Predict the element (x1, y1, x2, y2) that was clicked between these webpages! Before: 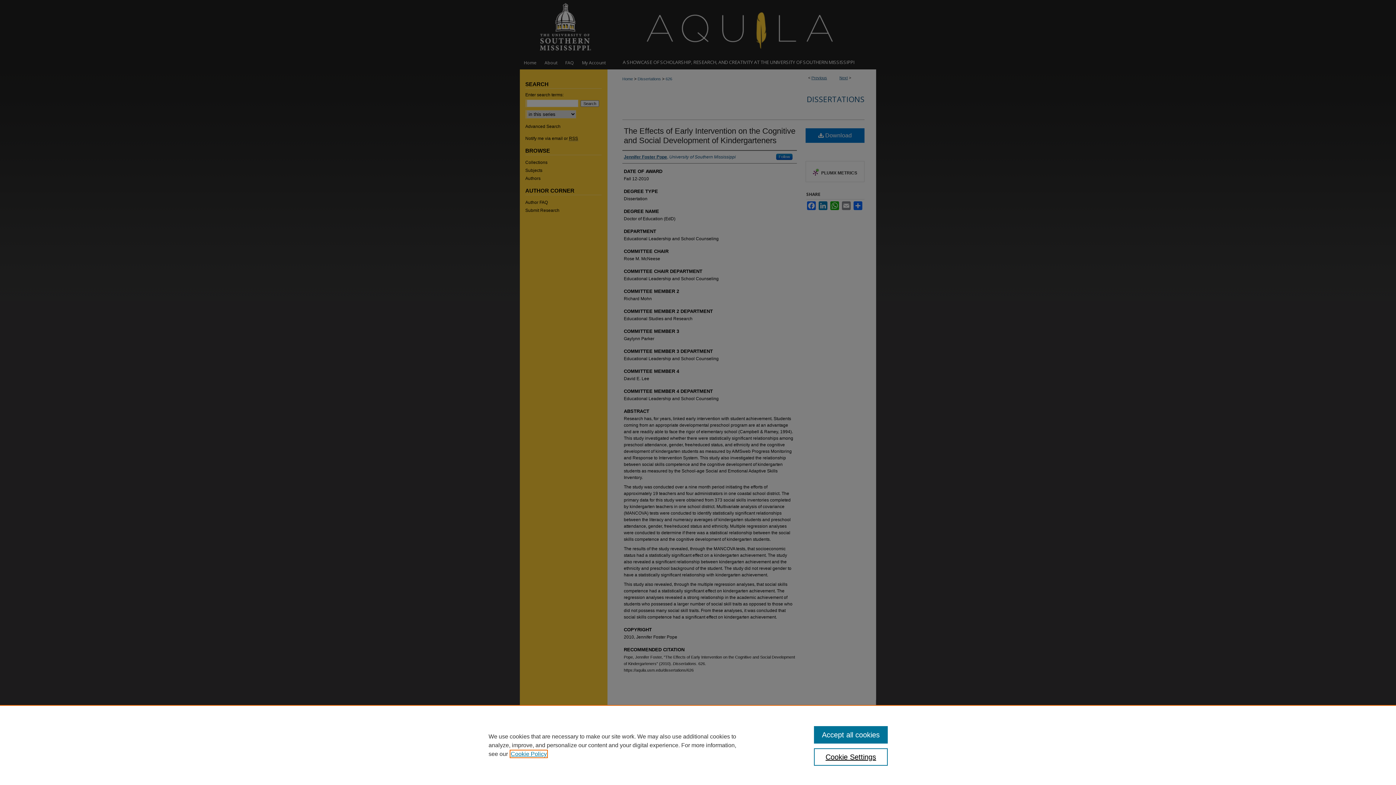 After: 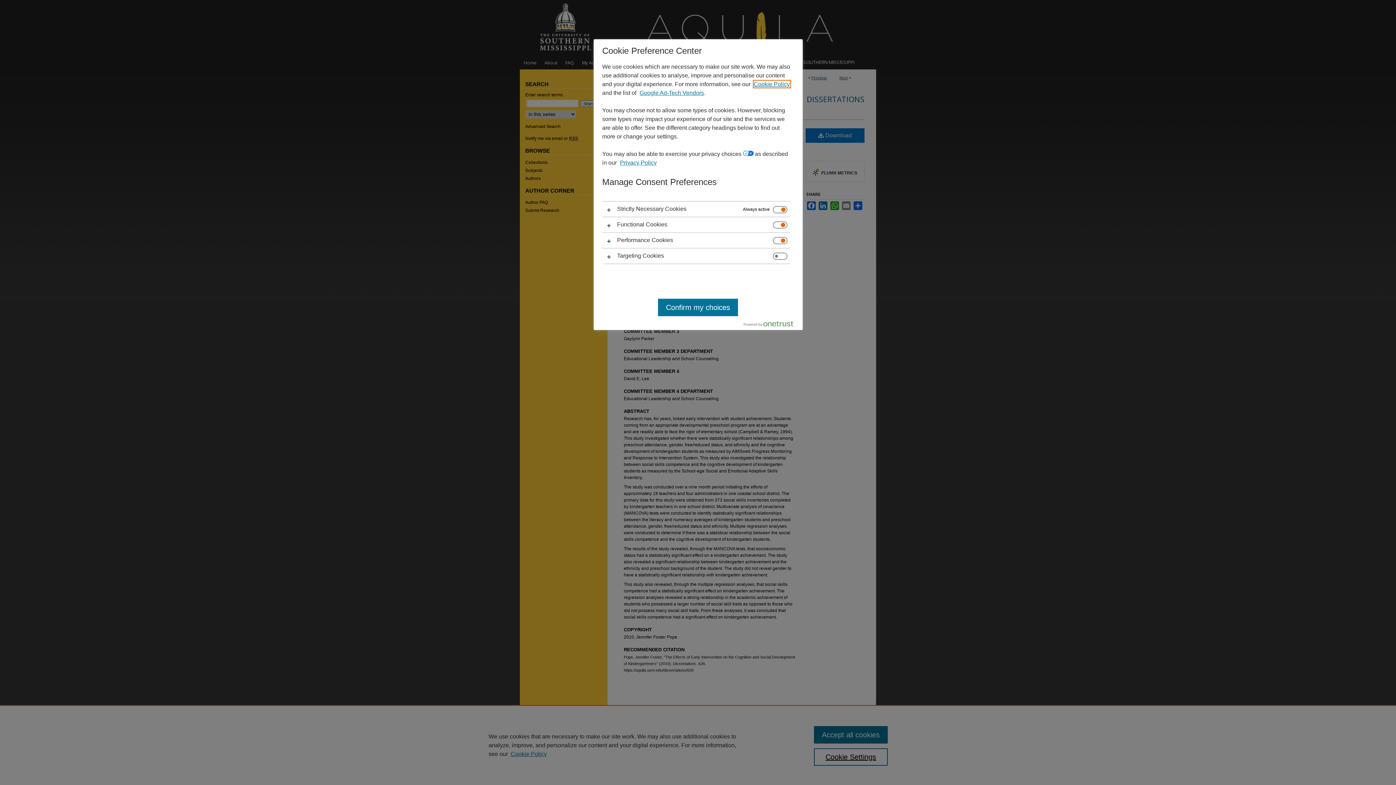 Action: bbox: (814, 748, 887, 766) label: Cookie Settings